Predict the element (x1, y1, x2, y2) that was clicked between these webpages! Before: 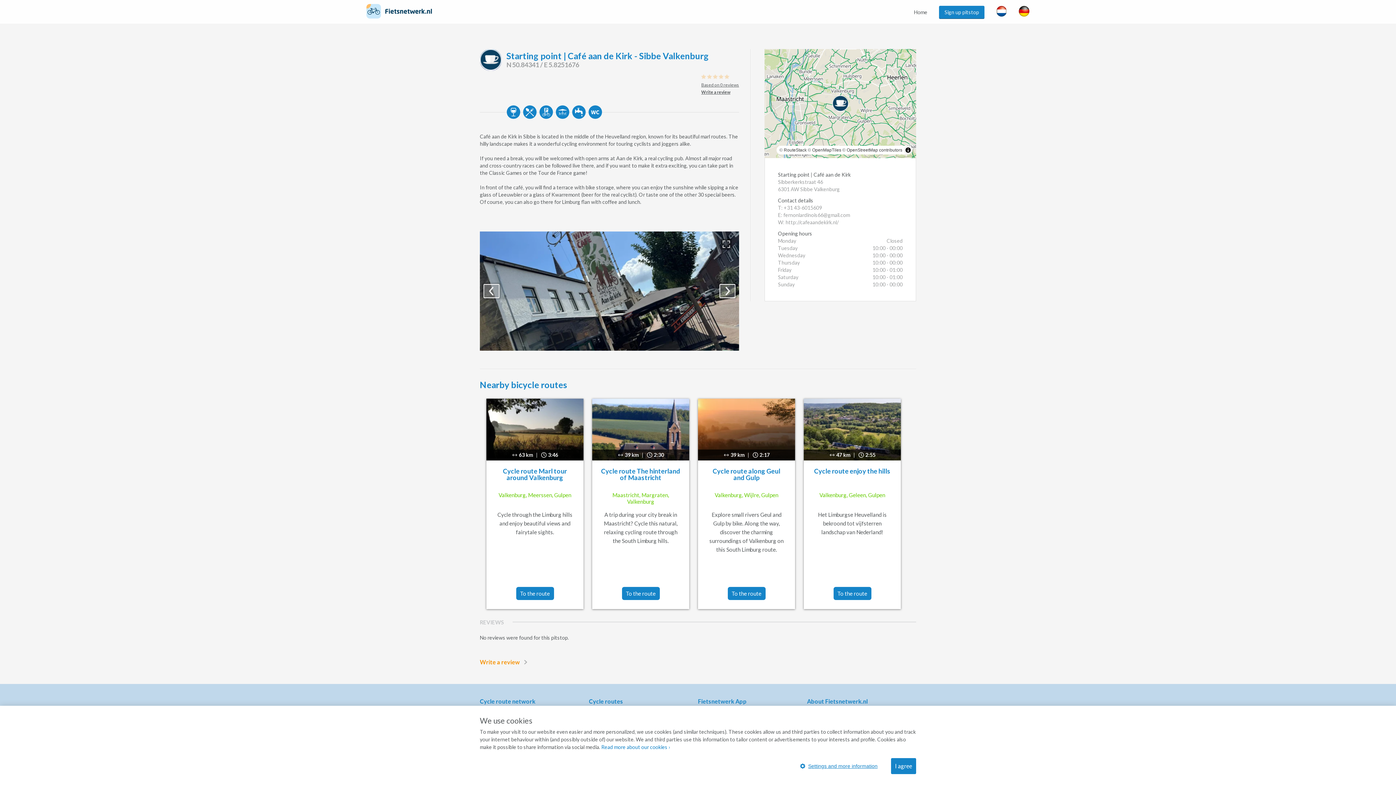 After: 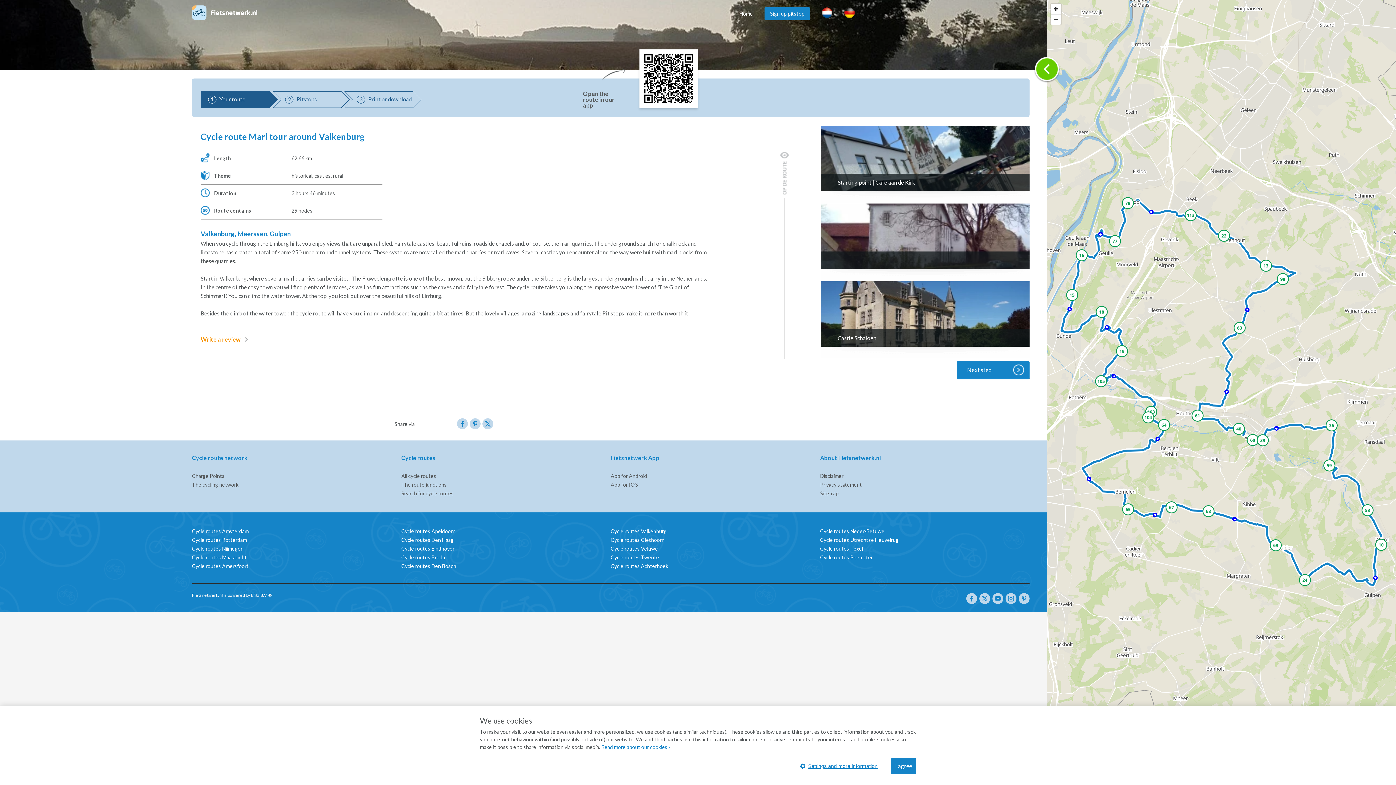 Action: bbox: (516, 587, 554, 600) label: To the route